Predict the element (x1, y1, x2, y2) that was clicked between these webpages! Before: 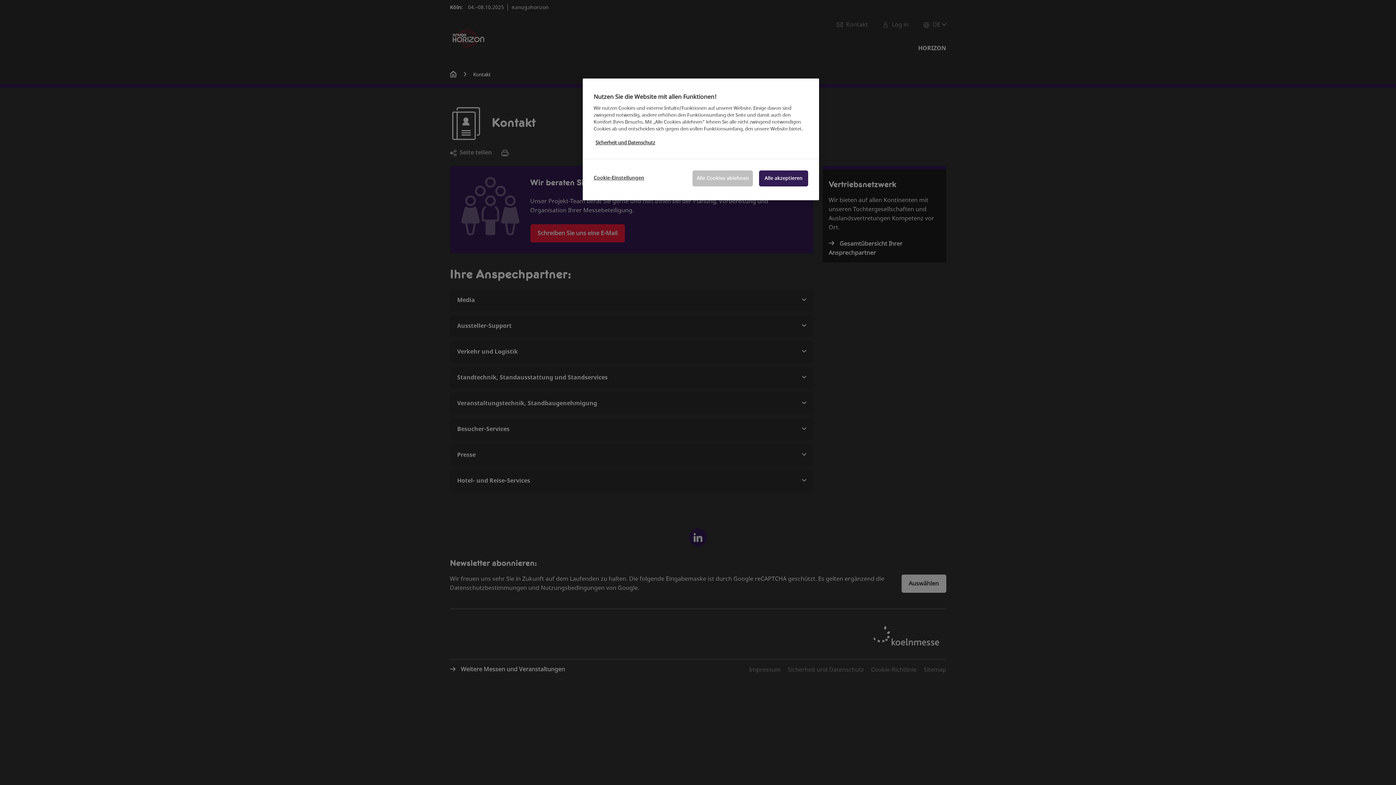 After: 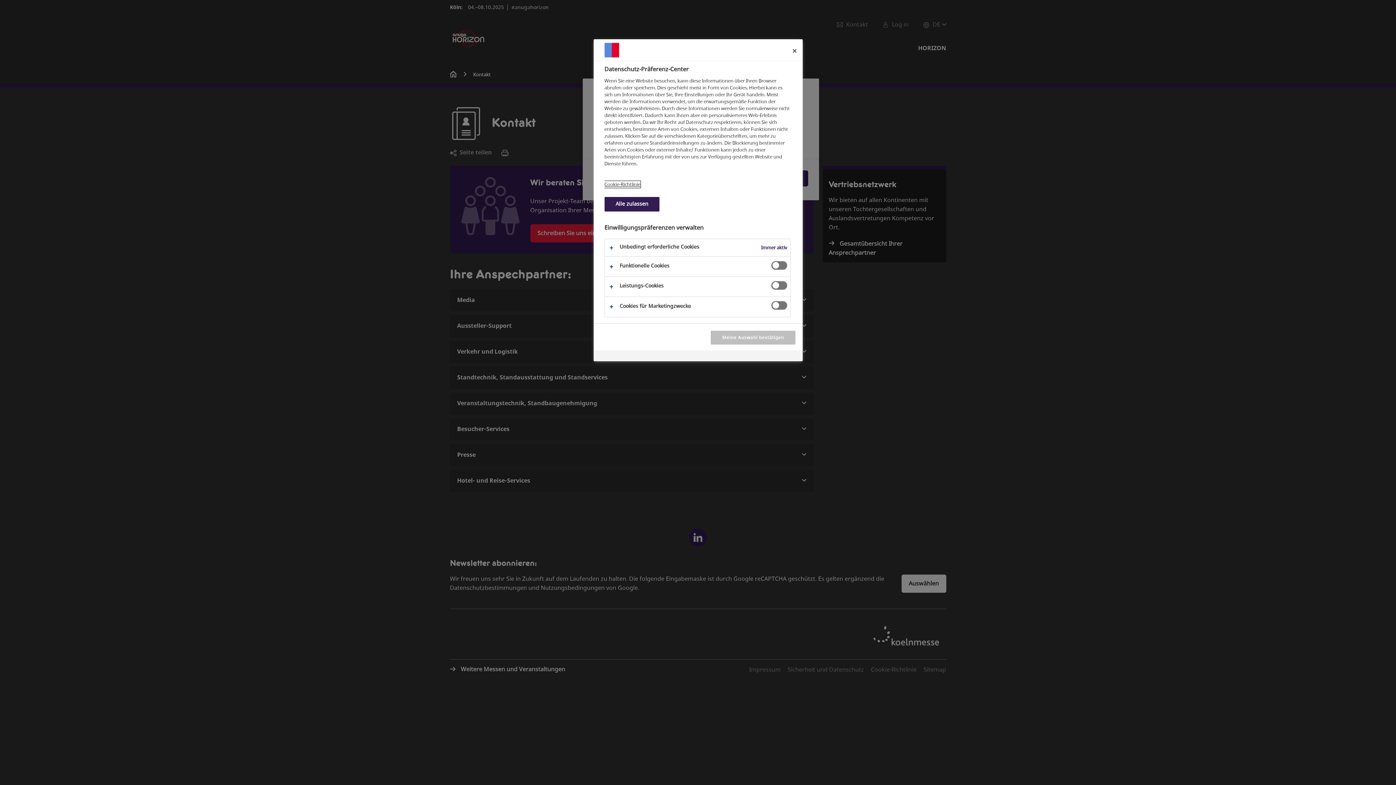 Action: label: Cookie-Einstellungen bbox: (593, 170, 644, 185)